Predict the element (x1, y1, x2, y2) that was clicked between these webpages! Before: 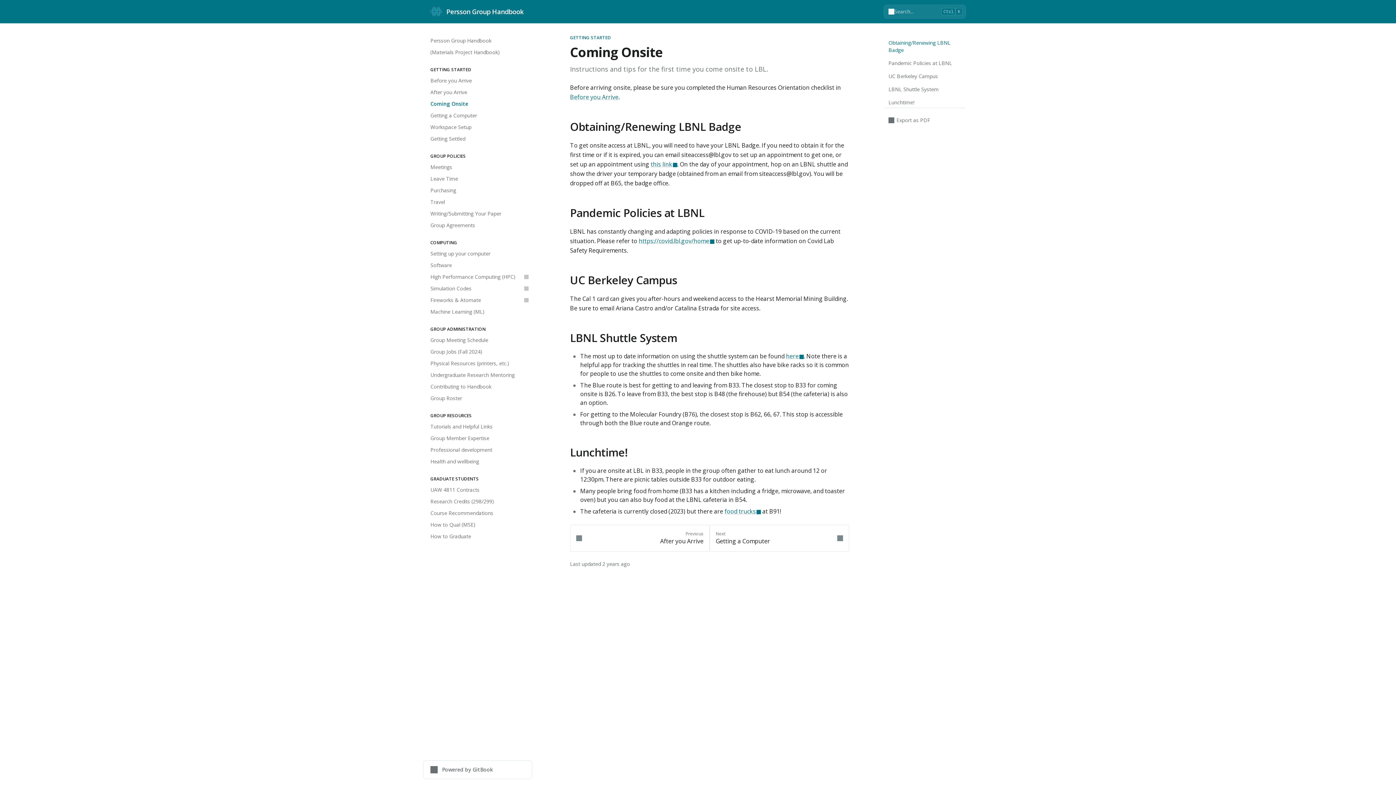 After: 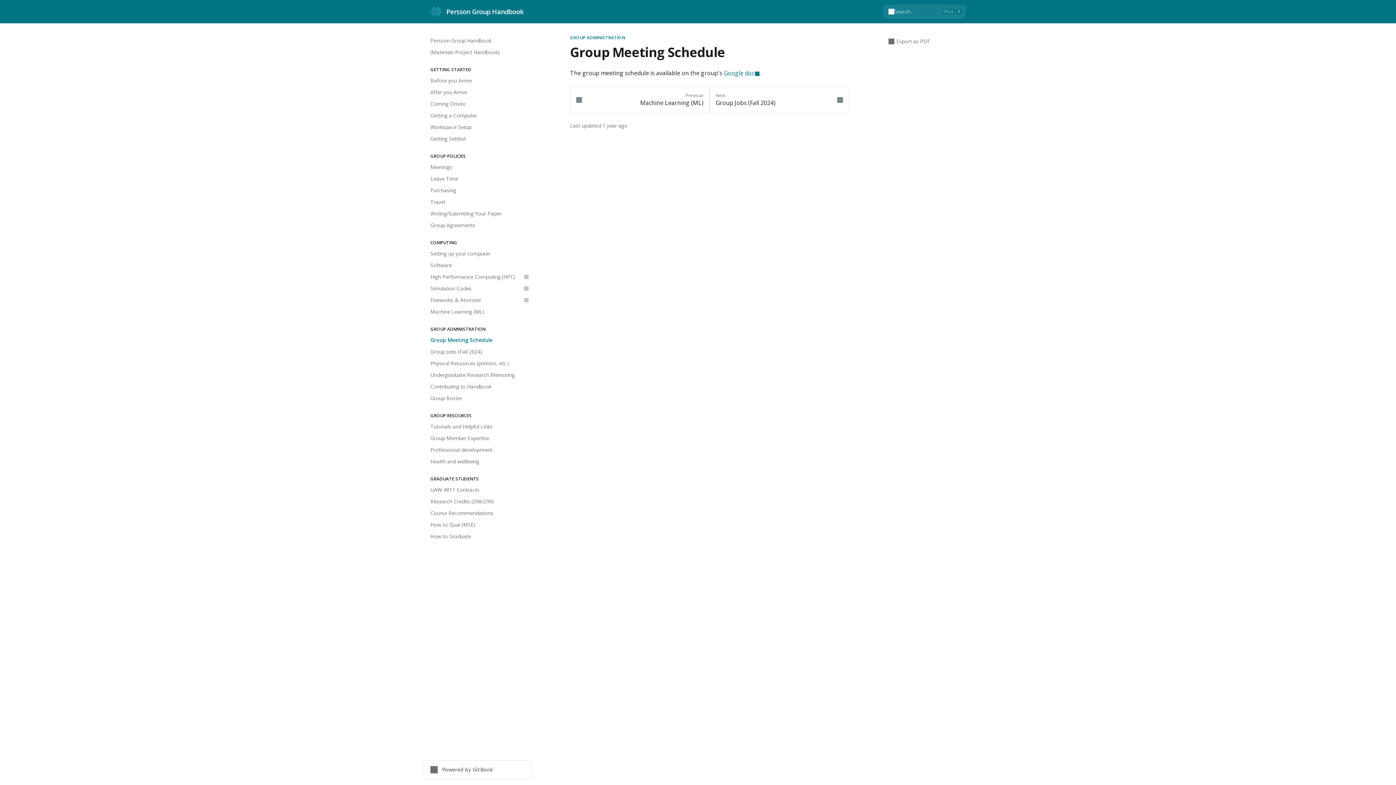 Action: bbox: (426, 334, 532, 346) label: Group Meeting Schedule